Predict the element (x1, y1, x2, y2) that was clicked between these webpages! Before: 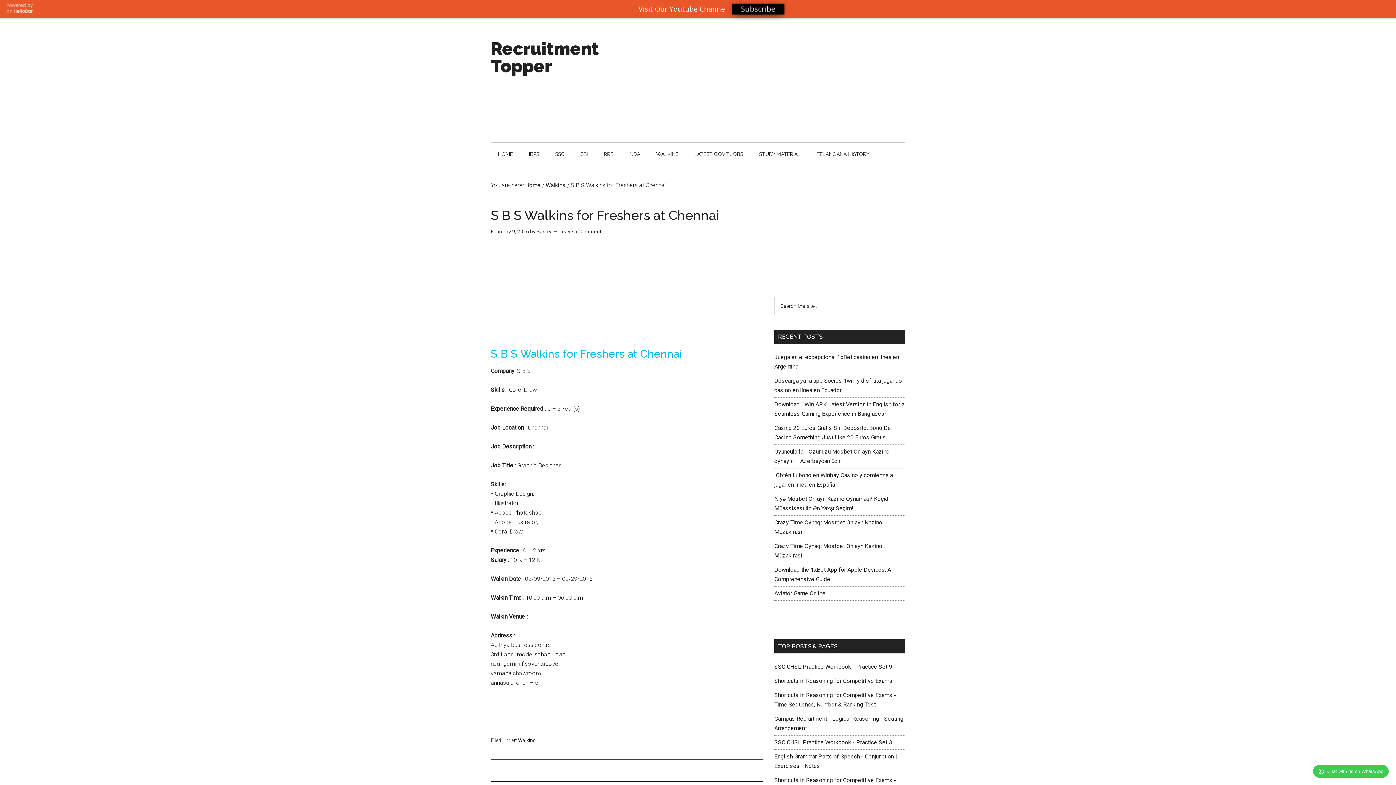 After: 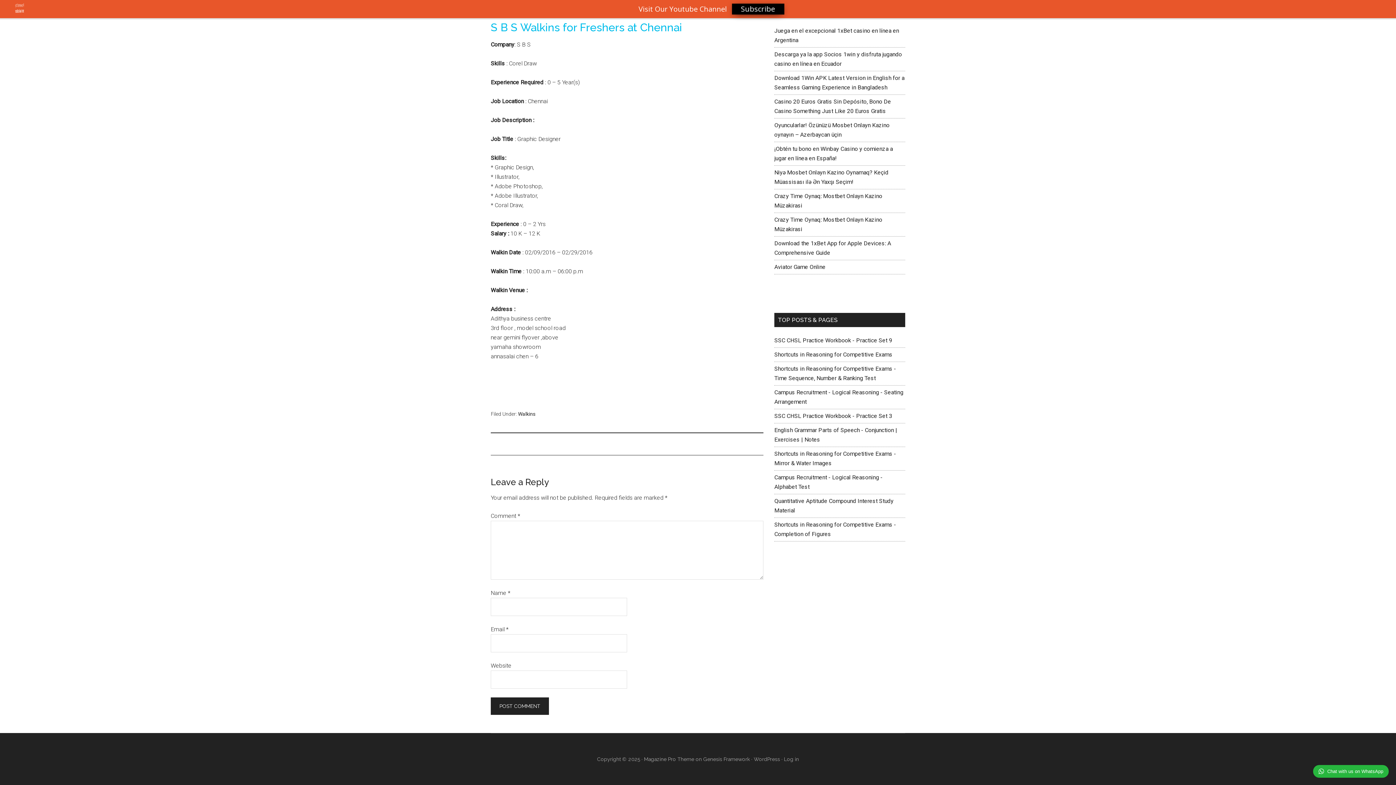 Action: bbox: (559, 210, 601, 216) label: Leave a Comment